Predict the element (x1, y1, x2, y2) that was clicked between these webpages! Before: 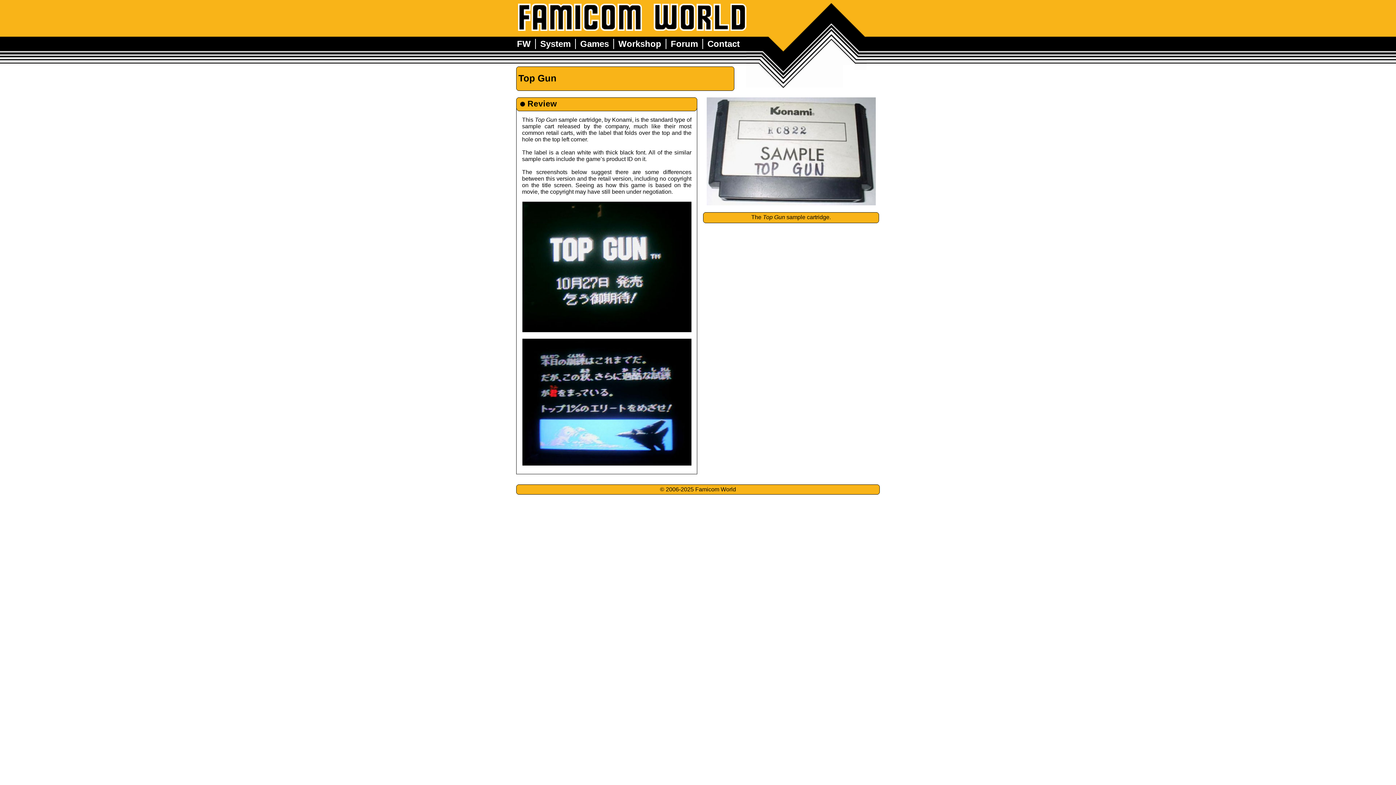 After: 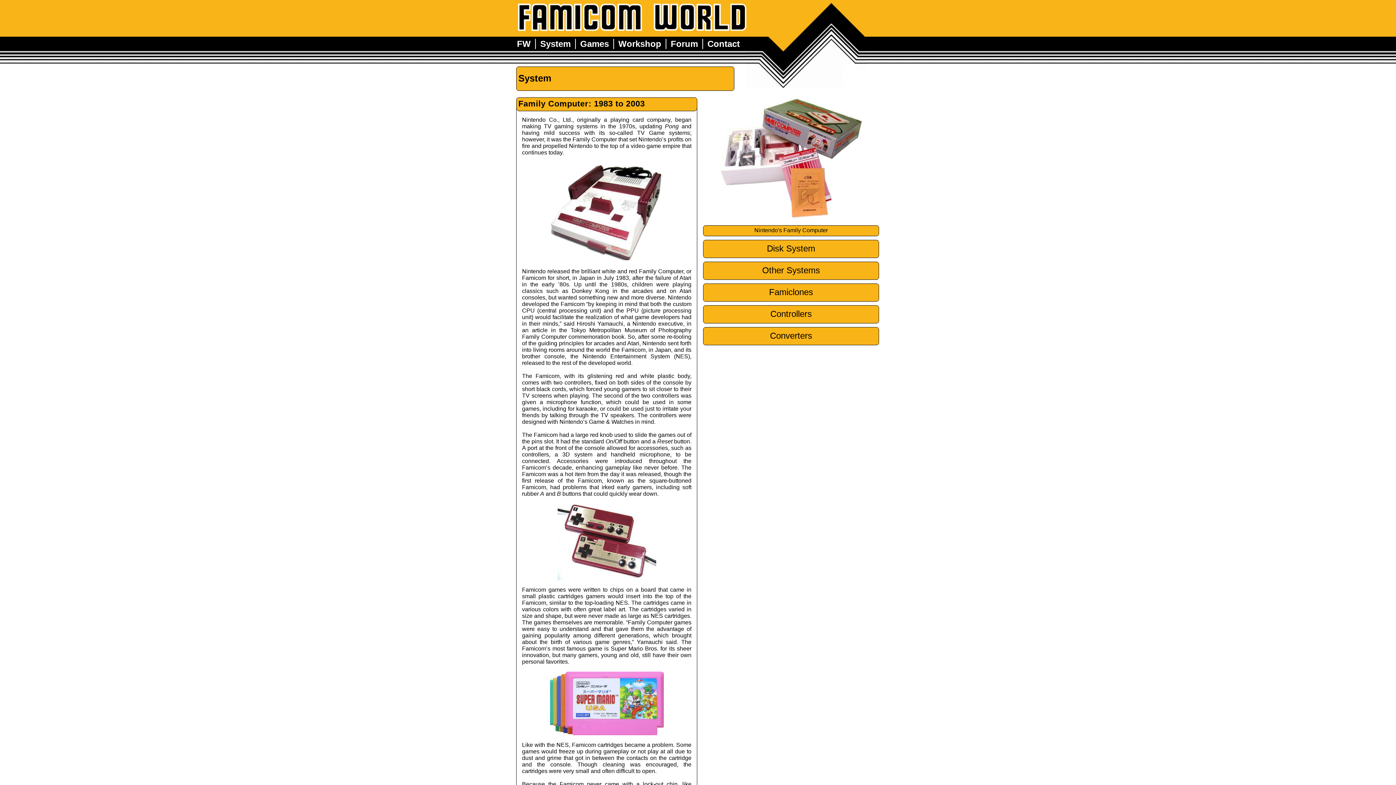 Action: bbox: (540, 38, 570, 48) label: System